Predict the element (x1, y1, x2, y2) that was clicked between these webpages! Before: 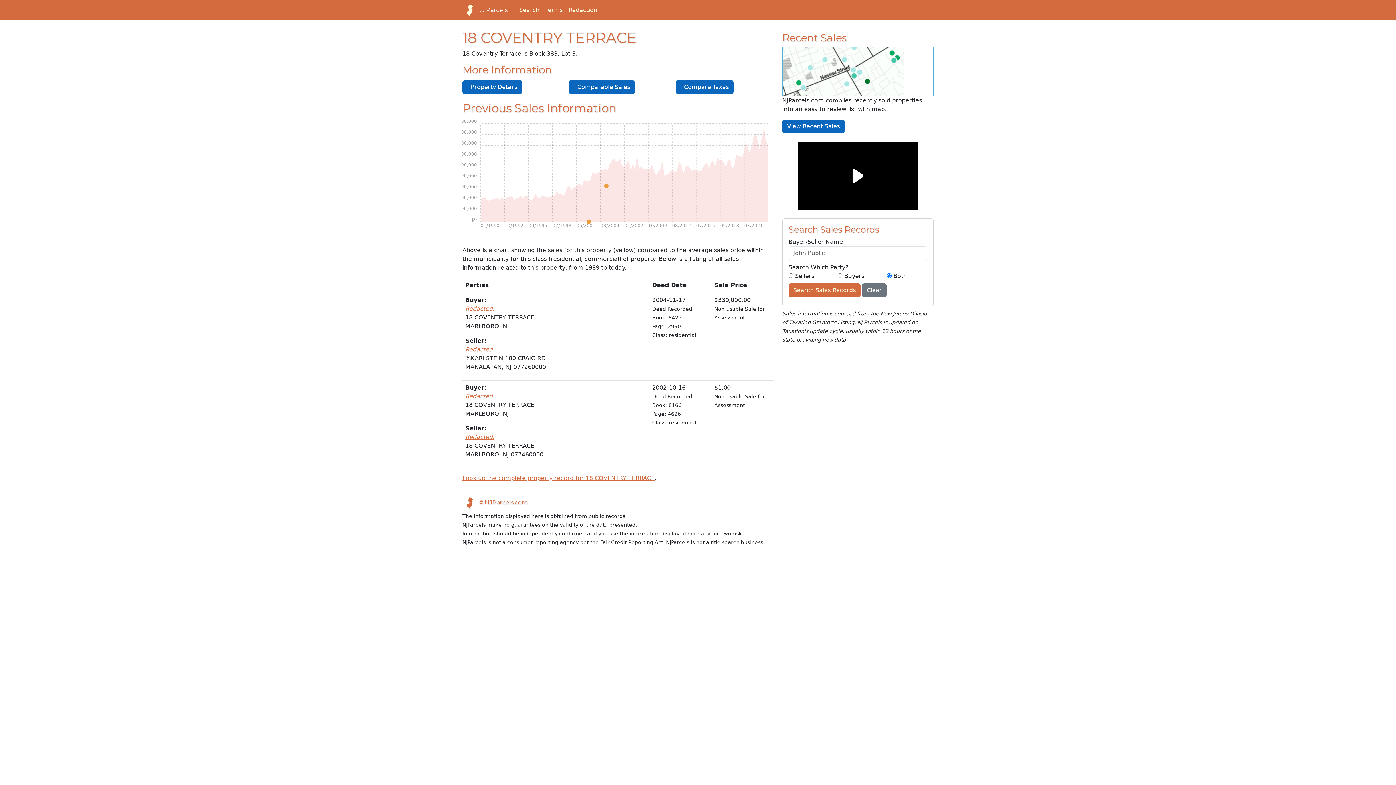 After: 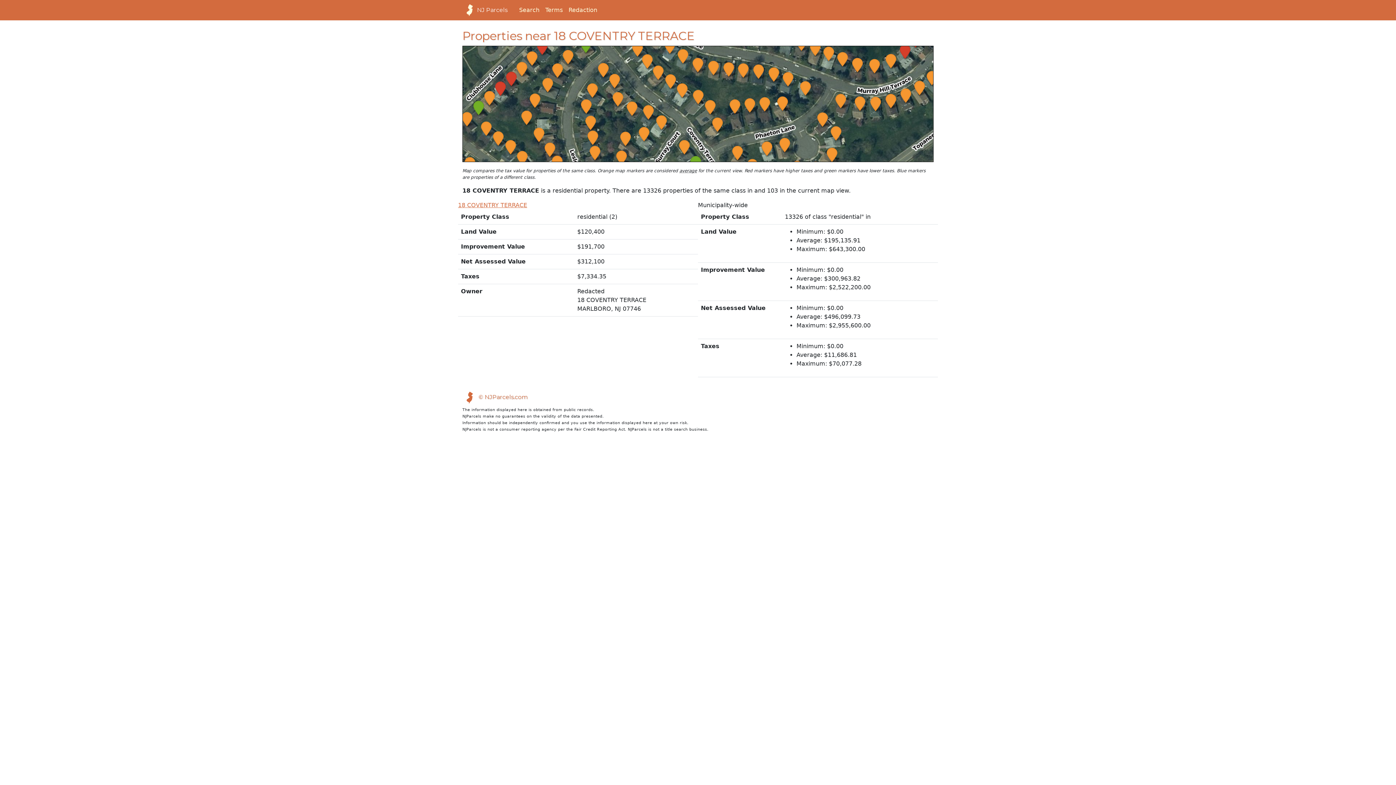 Action: label:   Compare Taxes bbox: (675, 80, 733, 94)